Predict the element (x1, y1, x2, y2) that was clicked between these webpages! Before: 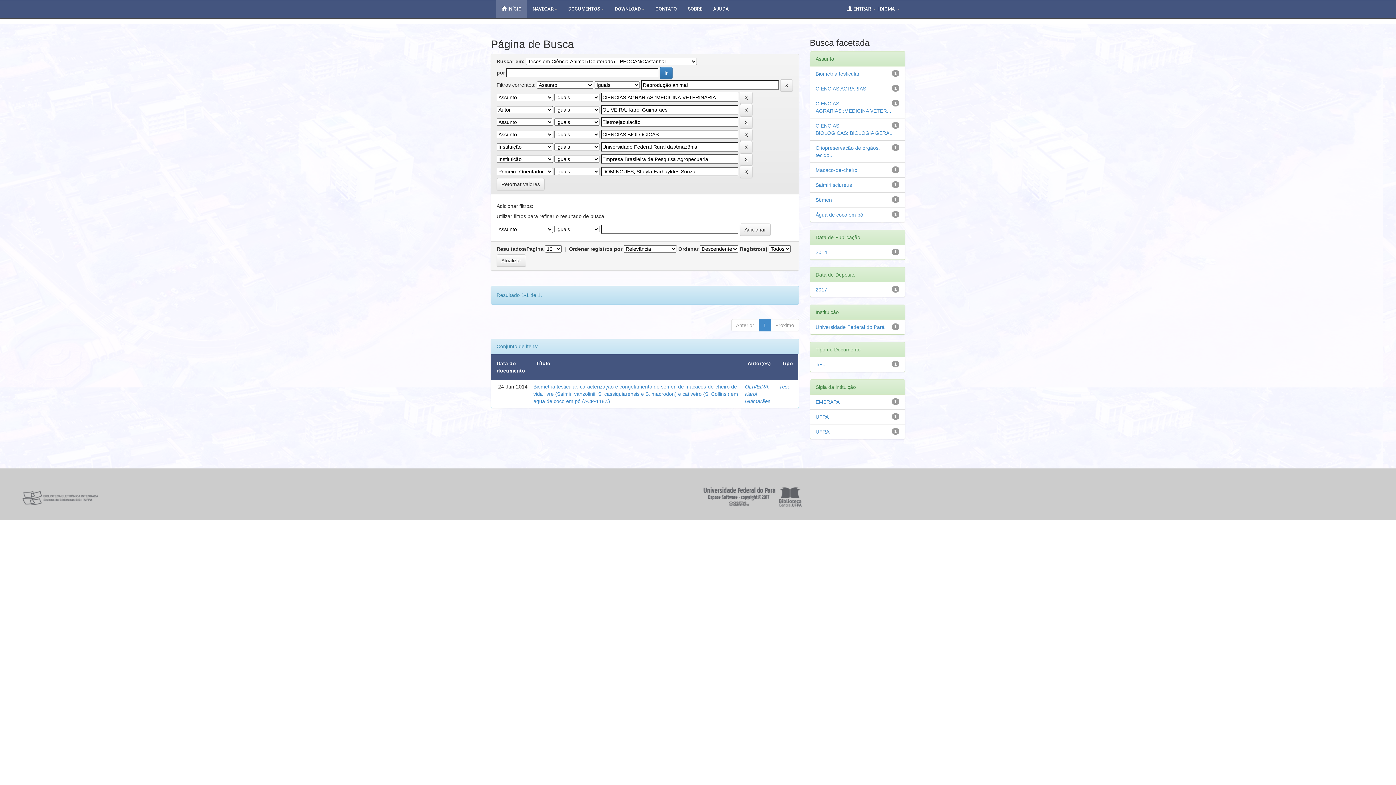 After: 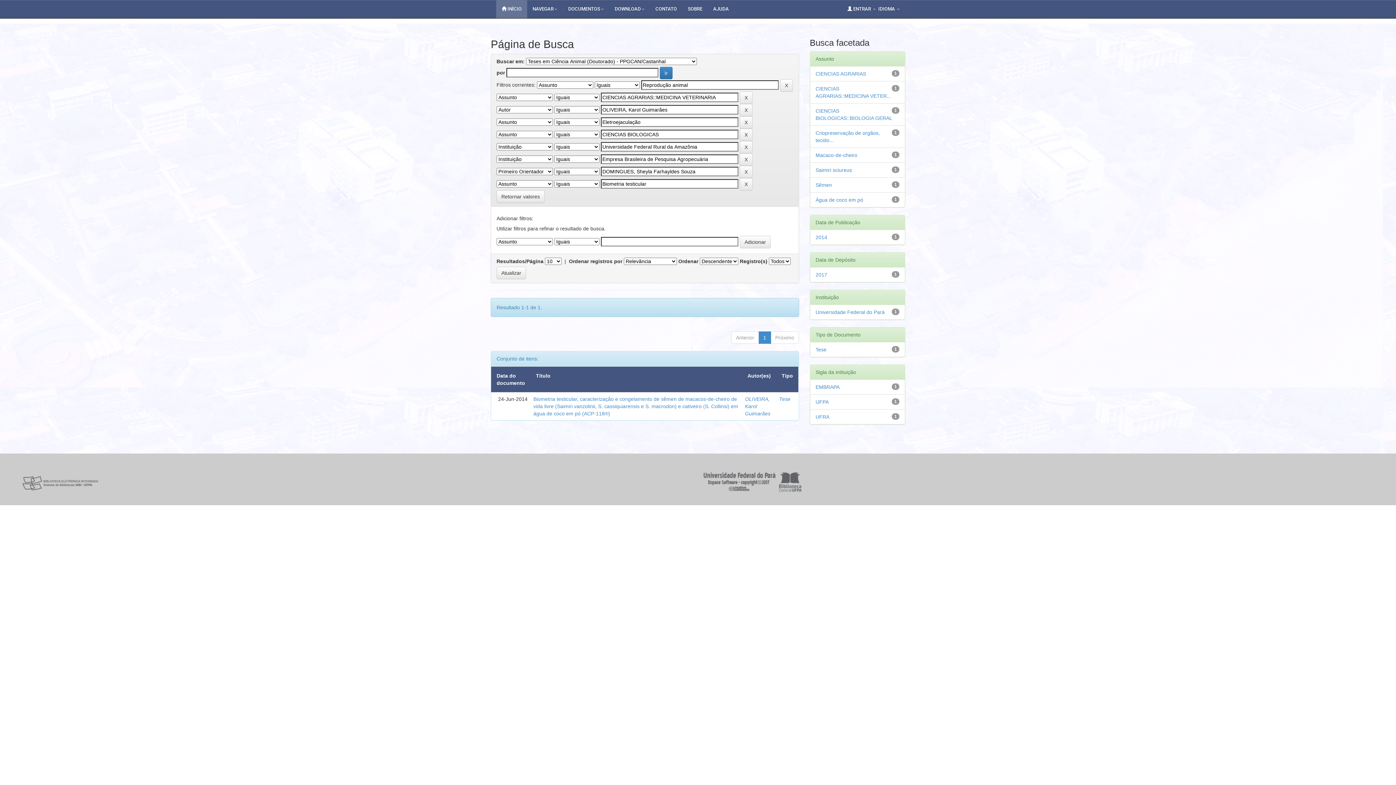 Action: bbox: (815, 70, 859, 76) label: Biometria testicular